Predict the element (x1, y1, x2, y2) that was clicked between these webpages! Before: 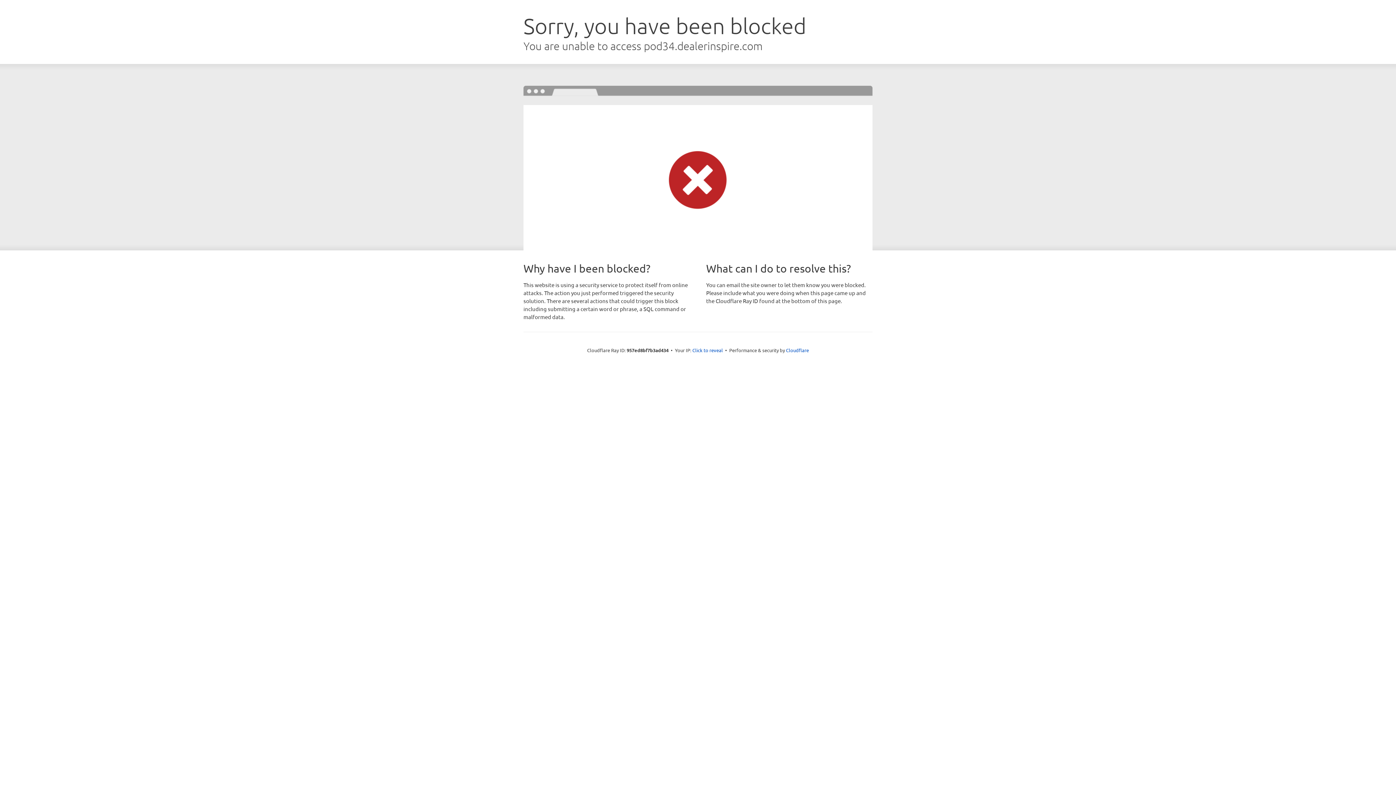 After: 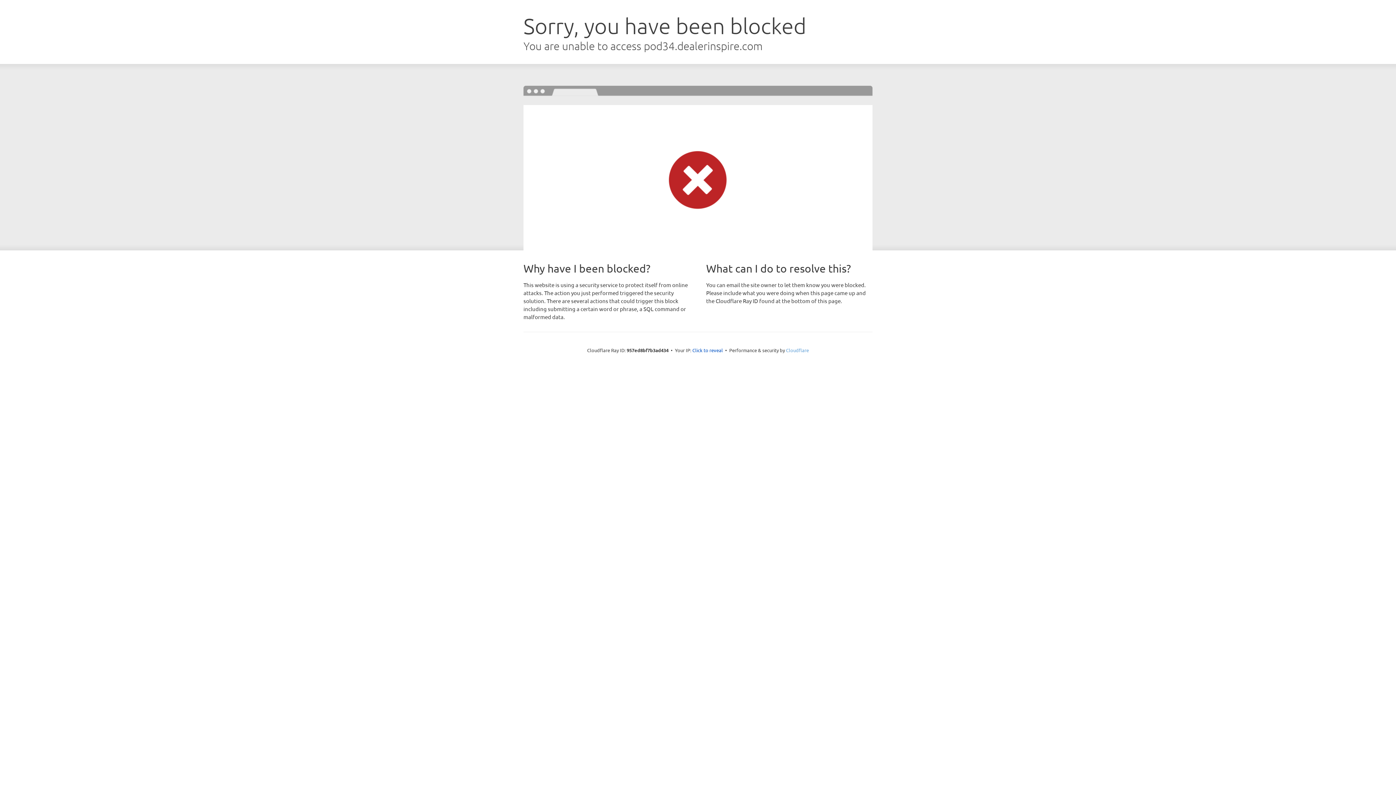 Action: label: Cloudflare bbox: (786, 347, 809, 353)